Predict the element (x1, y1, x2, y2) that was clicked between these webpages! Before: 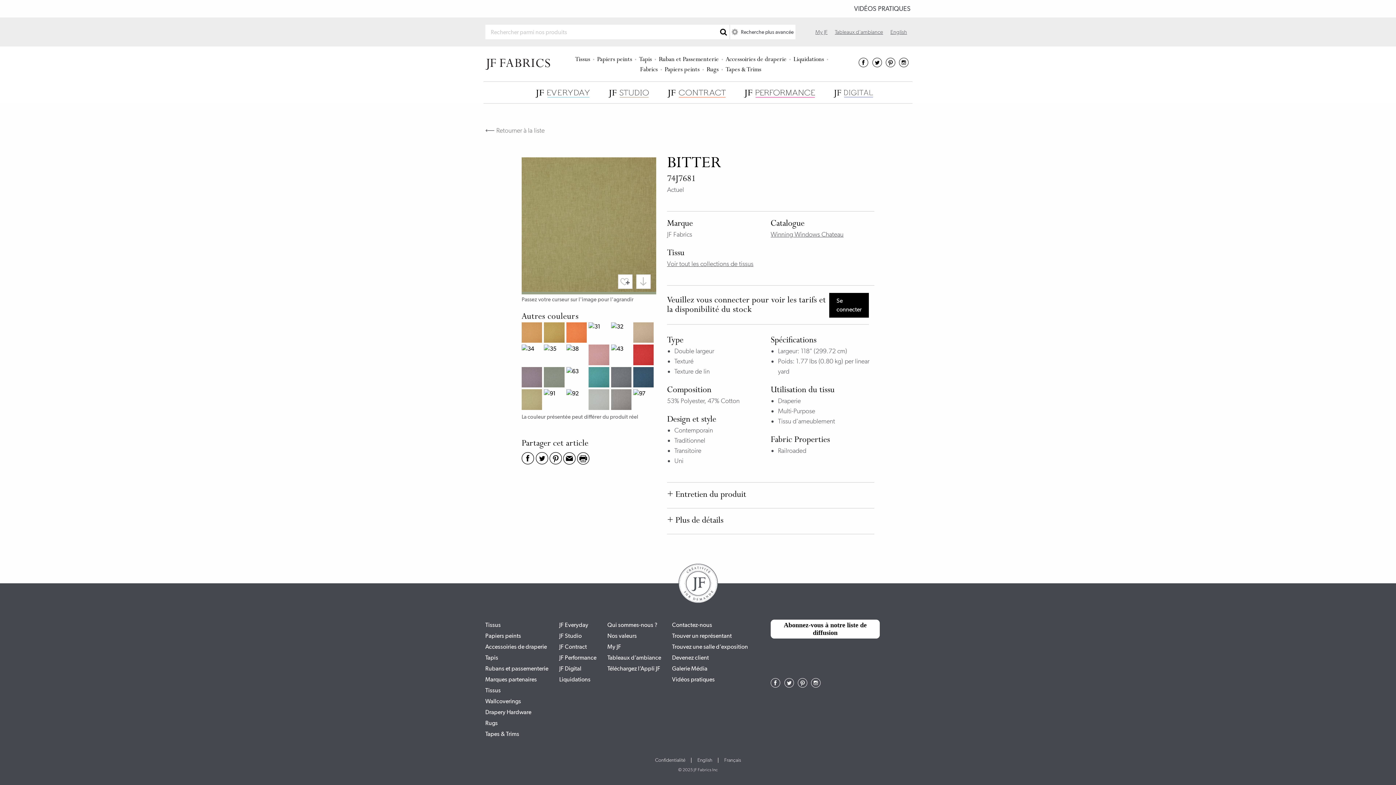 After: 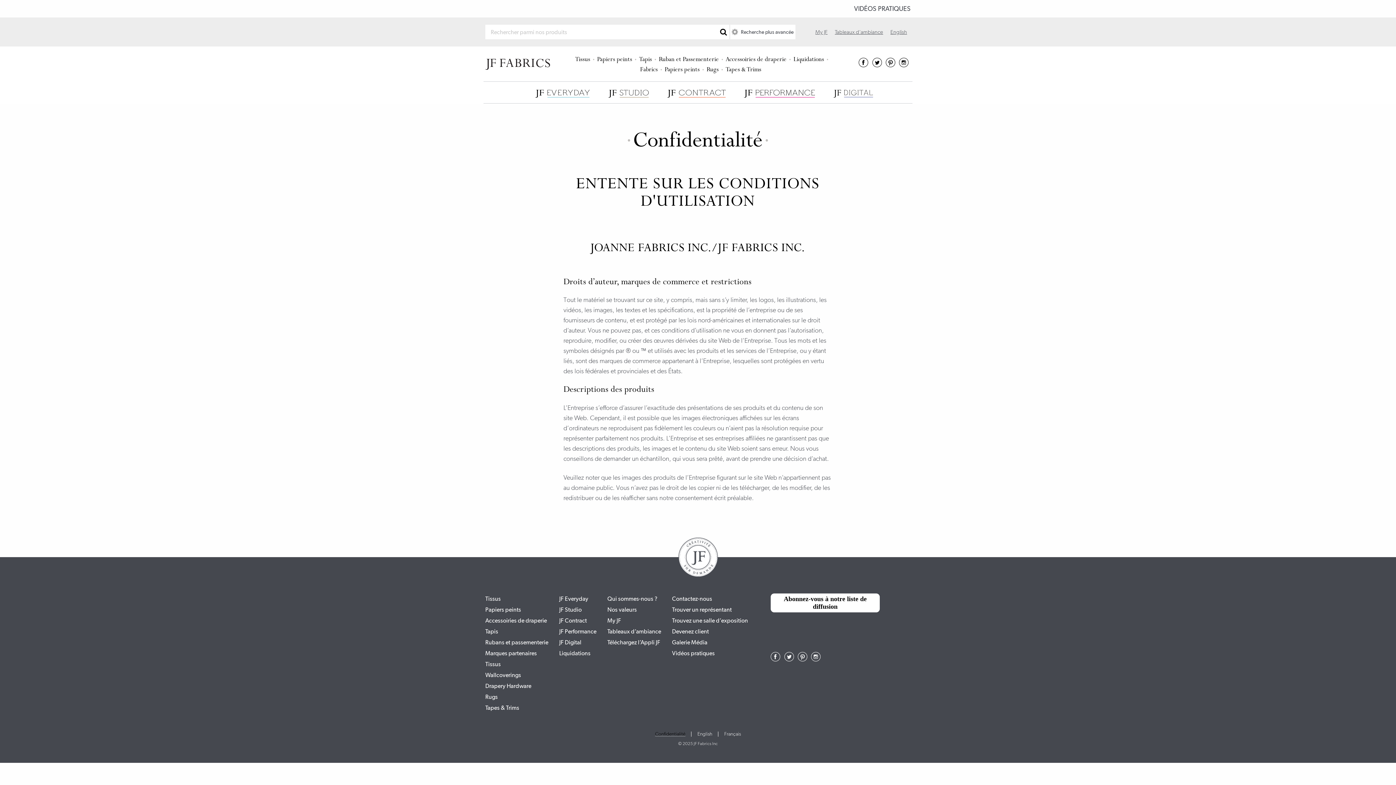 Action: bbox: (649, 758, 691, 763) label: Confidentialité